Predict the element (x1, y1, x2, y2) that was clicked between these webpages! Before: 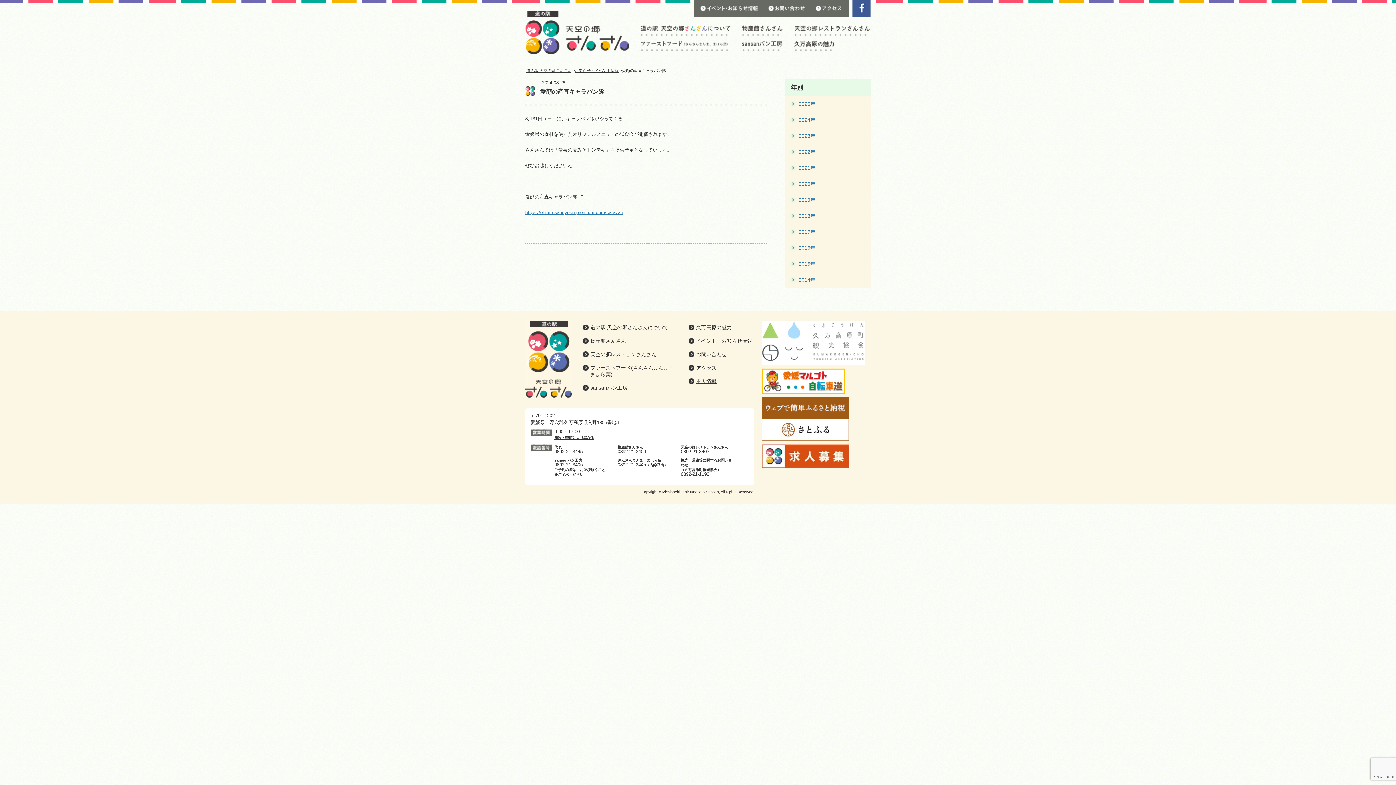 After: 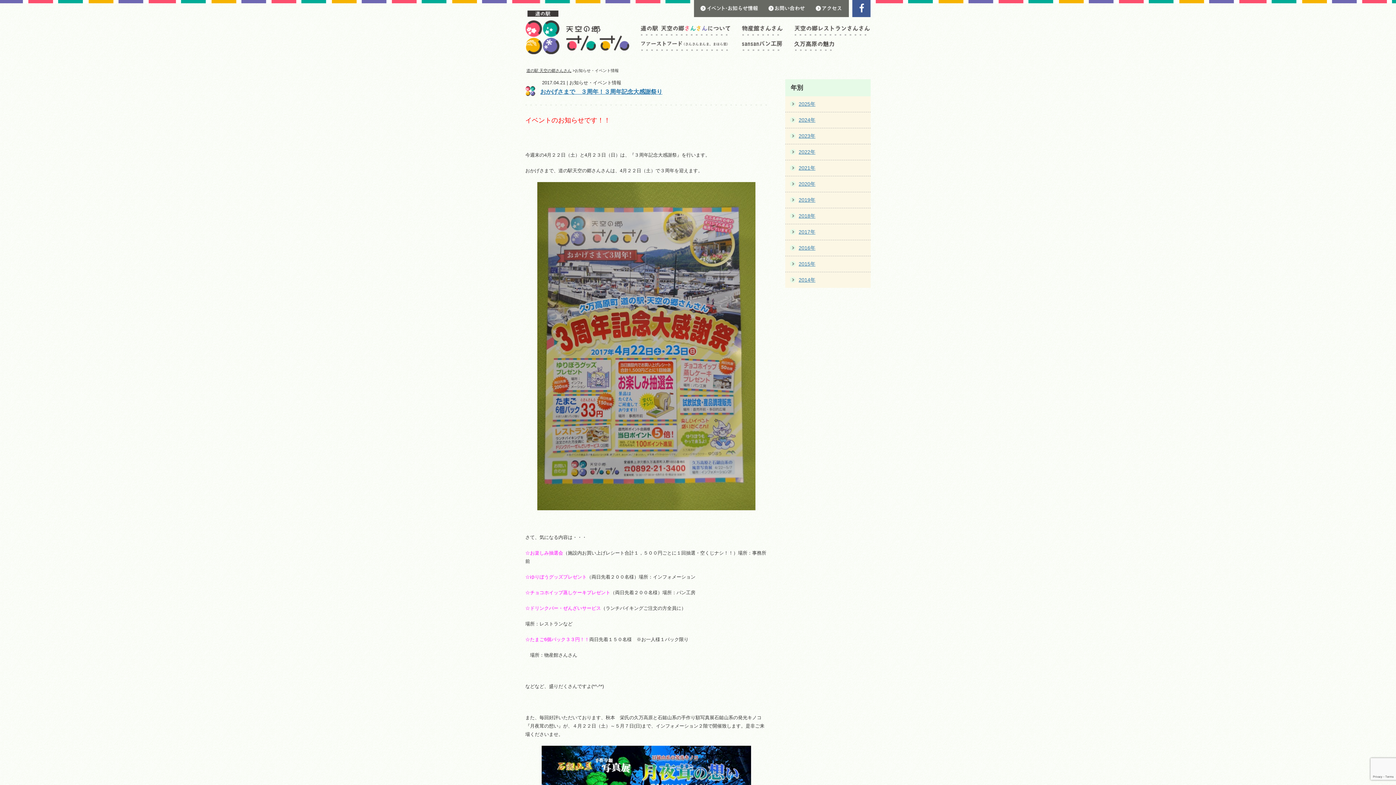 Action: label: 2017年 bbox: (790, 229, 815, 234)